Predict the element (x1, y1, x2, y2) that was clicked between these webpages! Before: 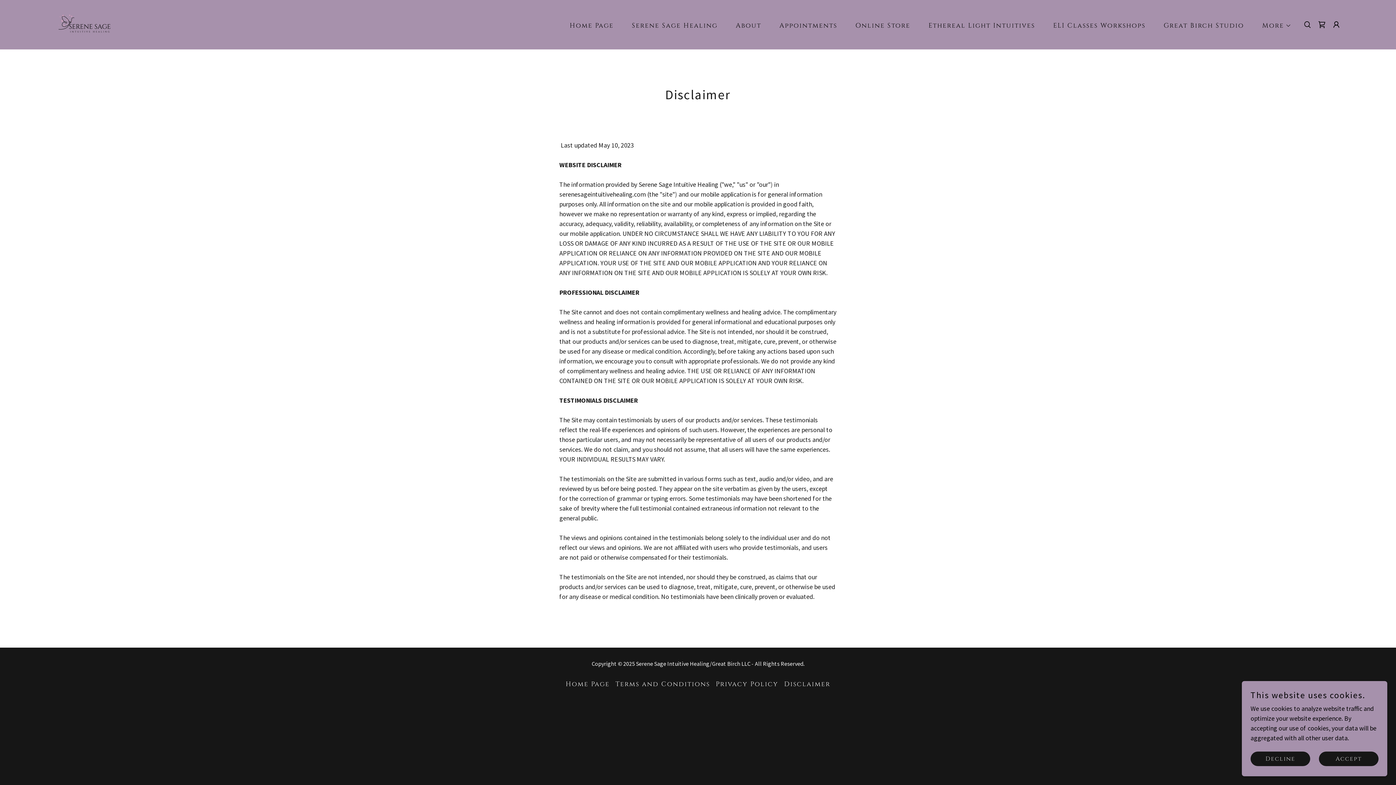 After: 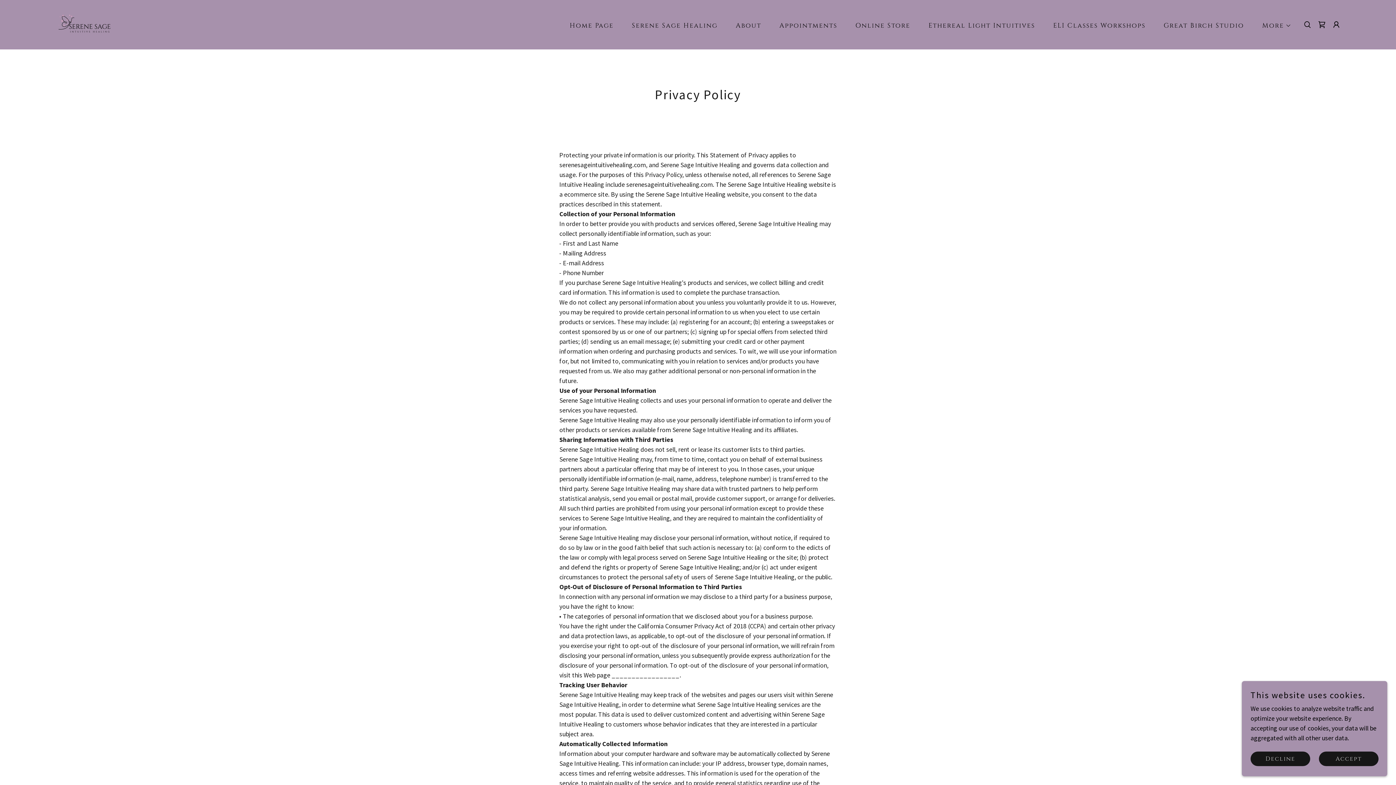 Action: bbox: (713, 677, 781, 692) label: Privacy Policy